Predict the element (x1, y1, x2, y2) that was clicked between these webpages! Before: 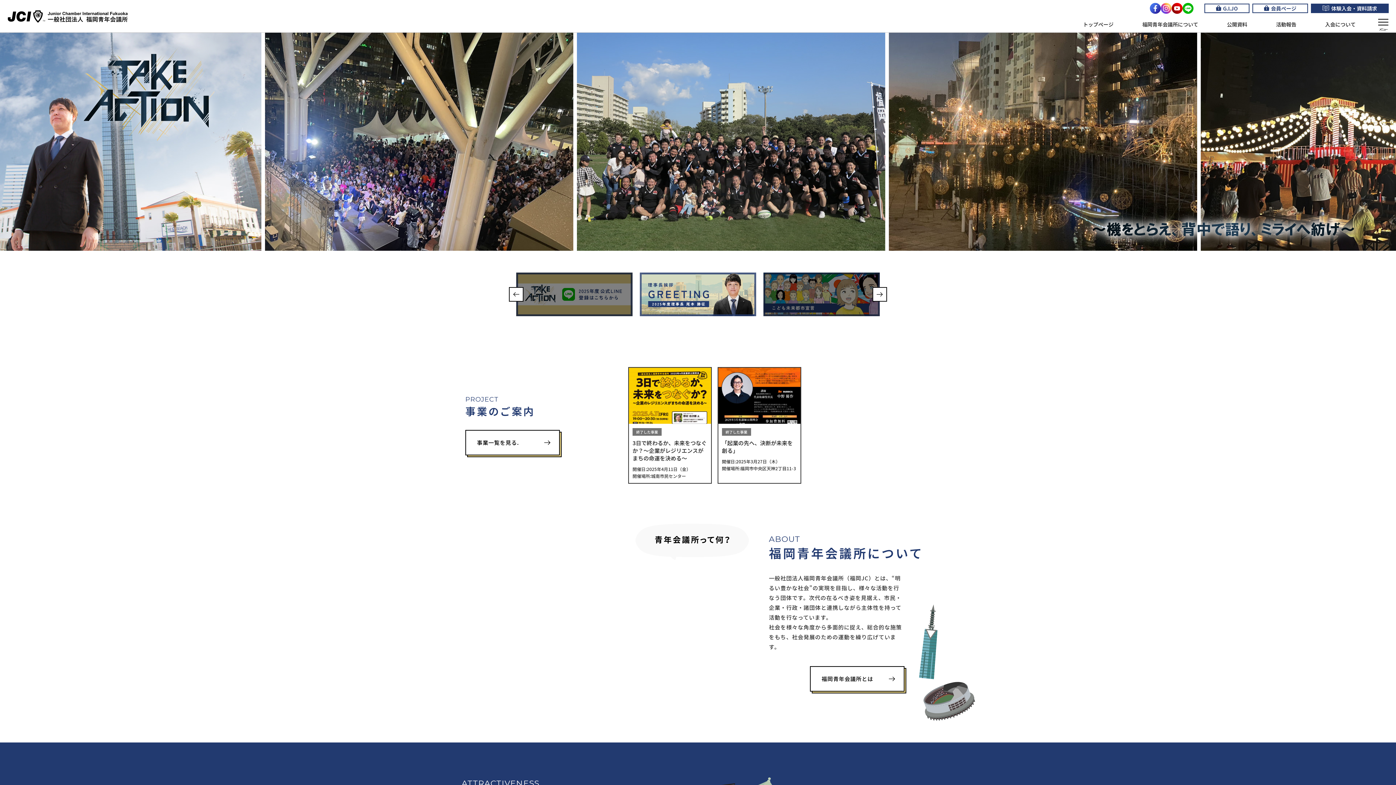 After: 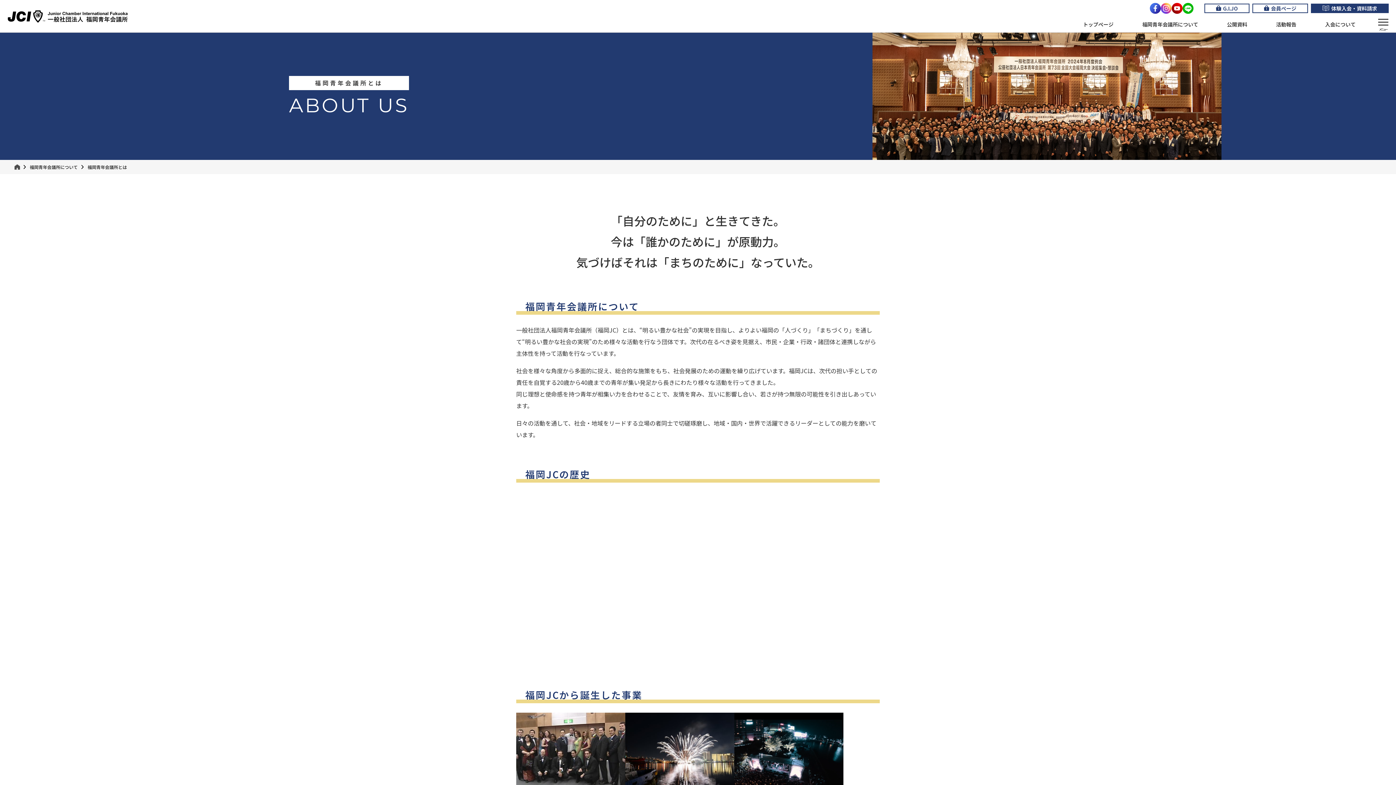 Action: label: 福岡青年会議所とは bbox: (810, 666, 904, 692)